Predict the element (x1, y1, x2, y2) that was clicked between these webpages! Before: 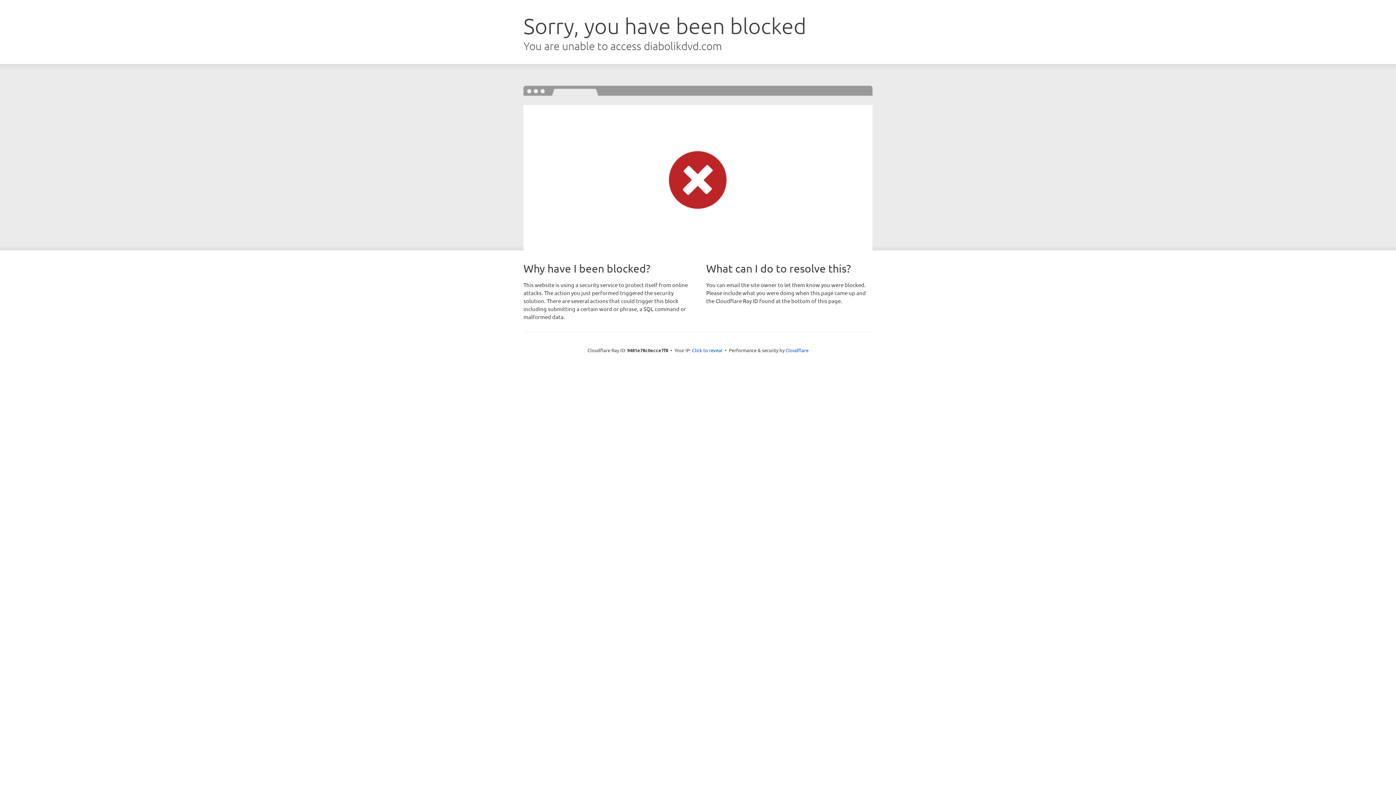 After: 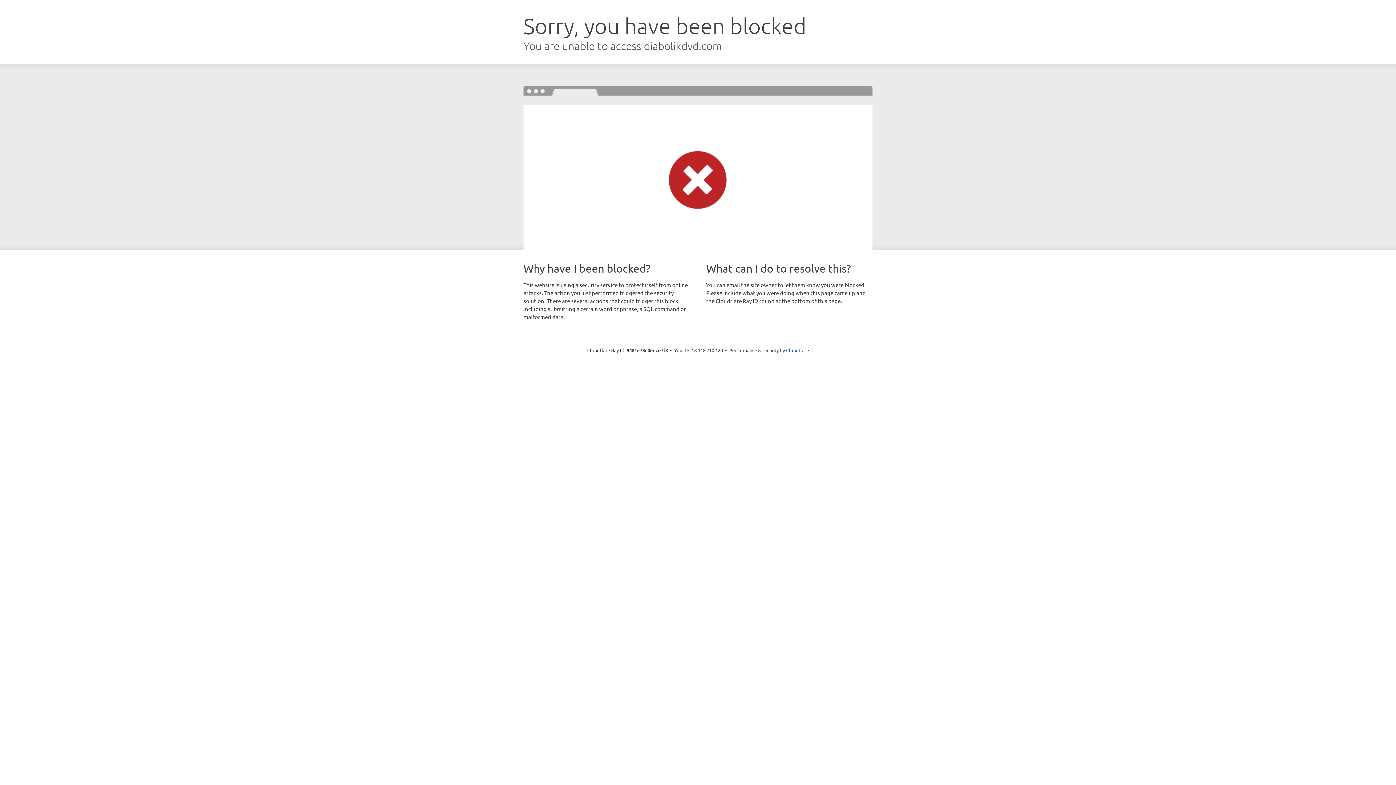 Action: bbox: (692, 346, 722, 353) label: Click to reveal